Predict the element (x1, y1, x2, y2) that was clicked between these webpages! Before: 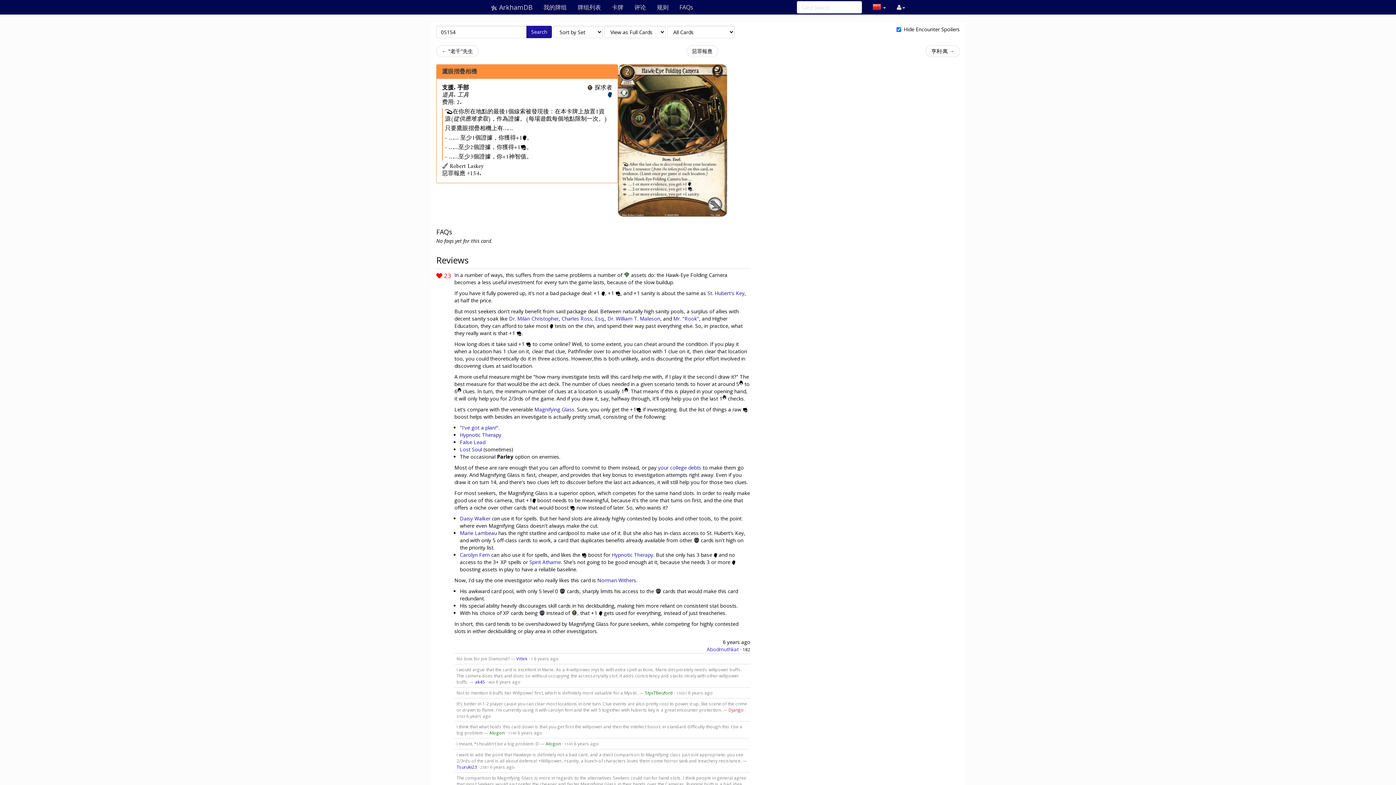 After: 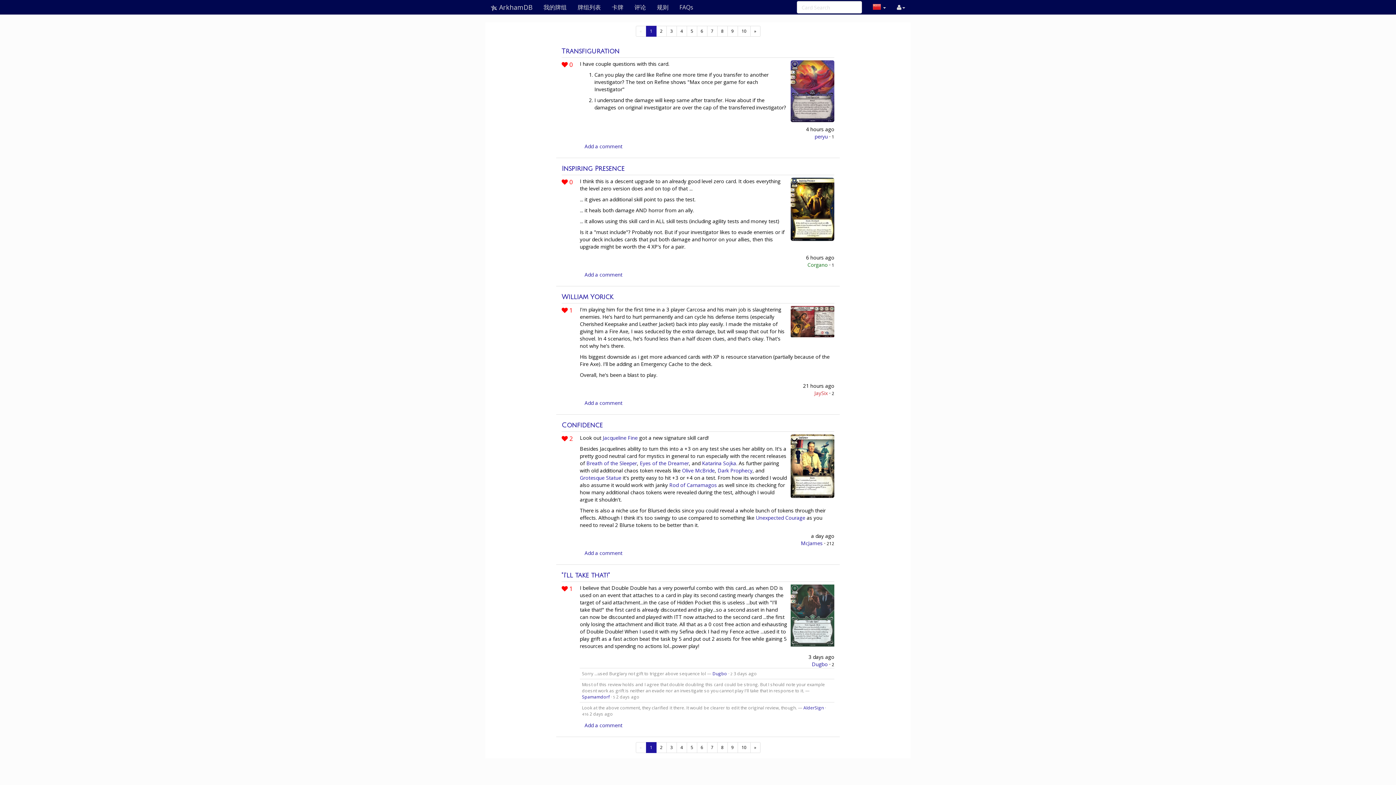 Action: bbox: (629, 0, 651, 14) label: 评论